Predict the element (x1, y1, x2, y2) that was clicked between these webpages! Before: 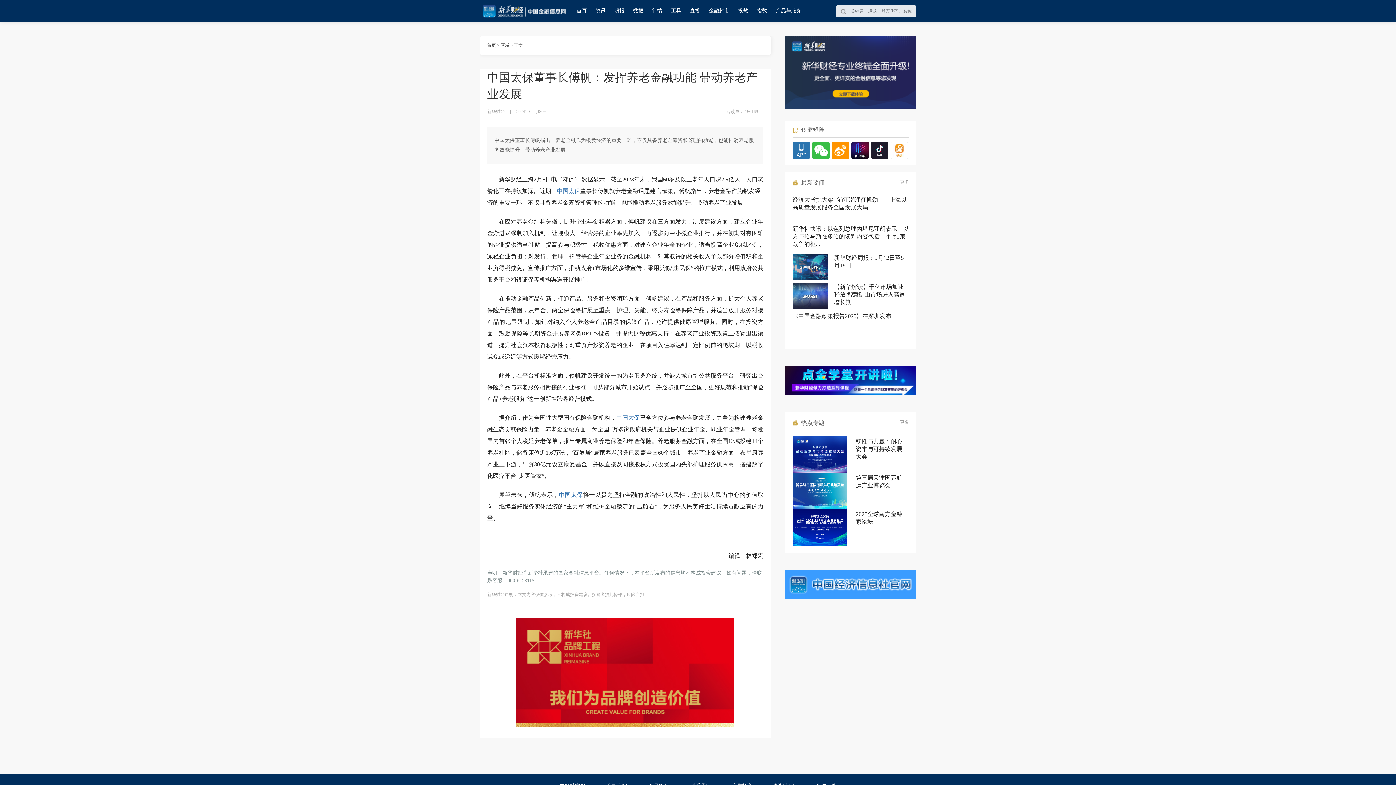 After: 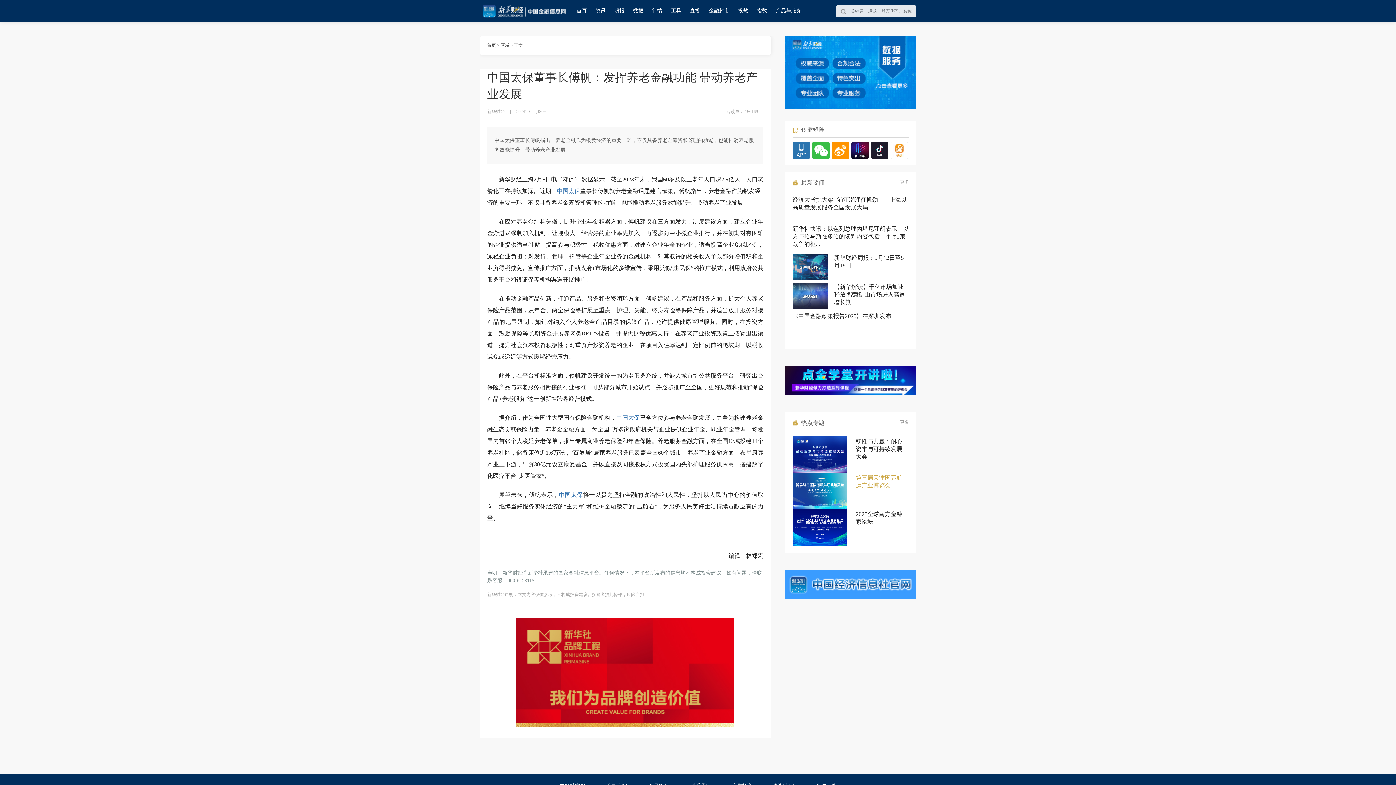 Action: bbox: (854, 473, 908, 508) label: 第三届天津国际航运产业博览会